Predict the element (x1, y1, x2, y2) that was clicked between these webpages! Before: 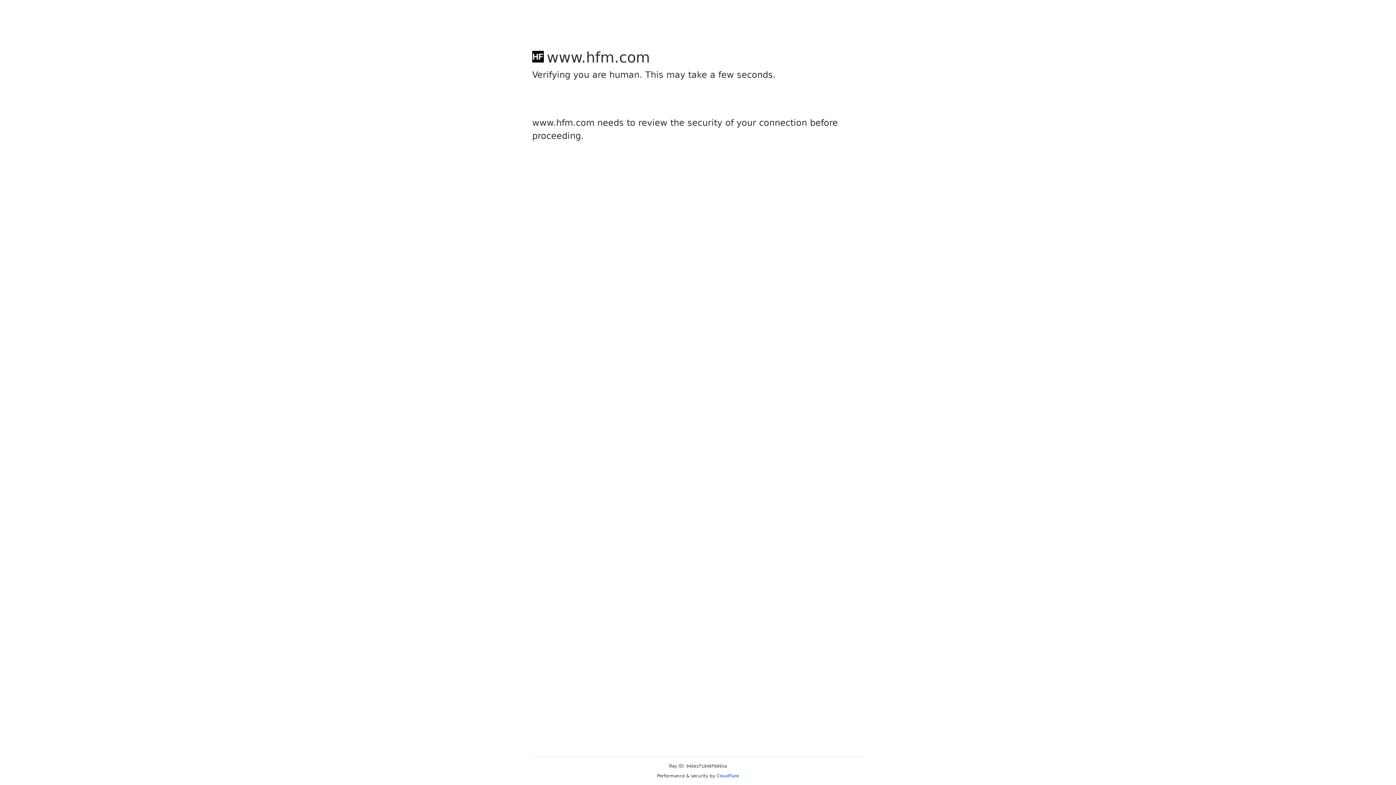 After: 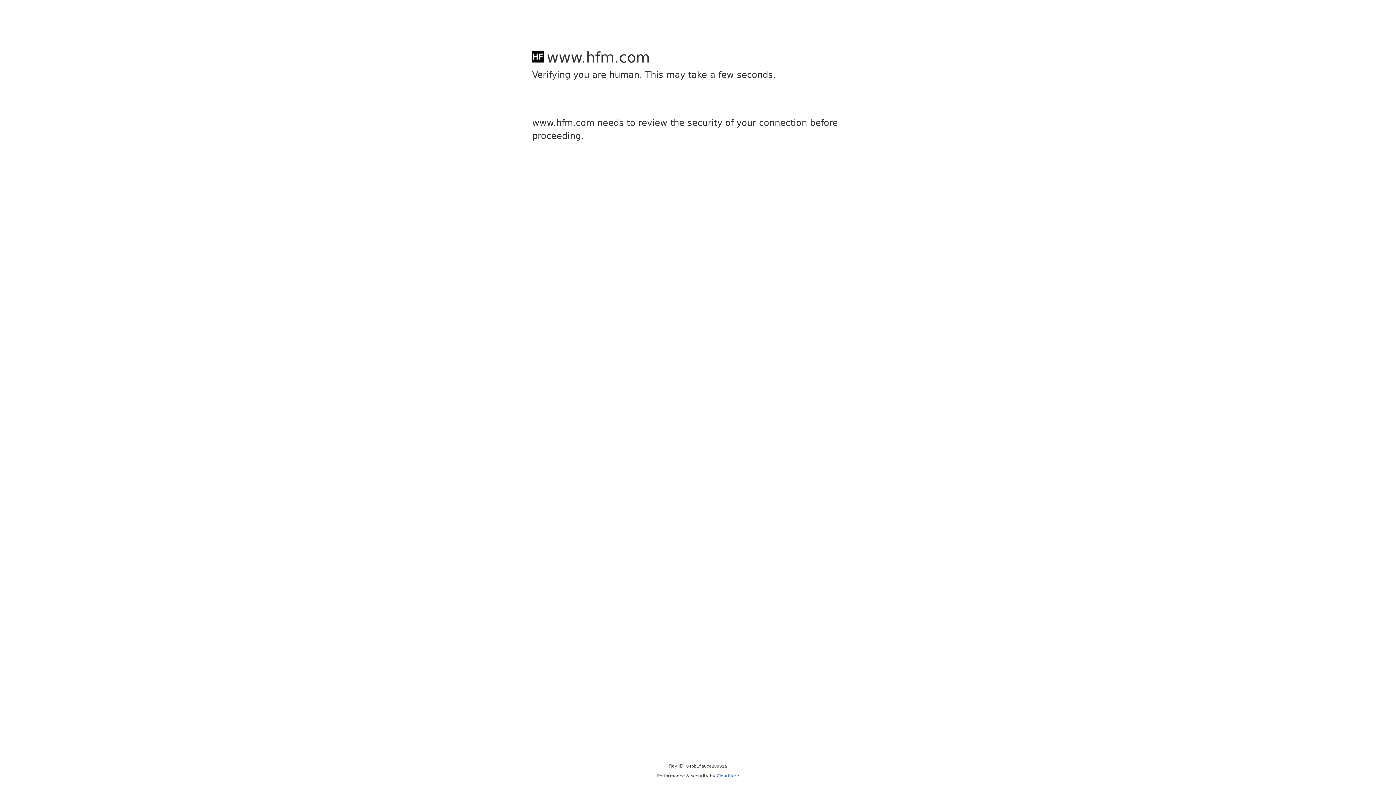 Action: bbox: (716, 773, 739, 778) label: Cloudflare